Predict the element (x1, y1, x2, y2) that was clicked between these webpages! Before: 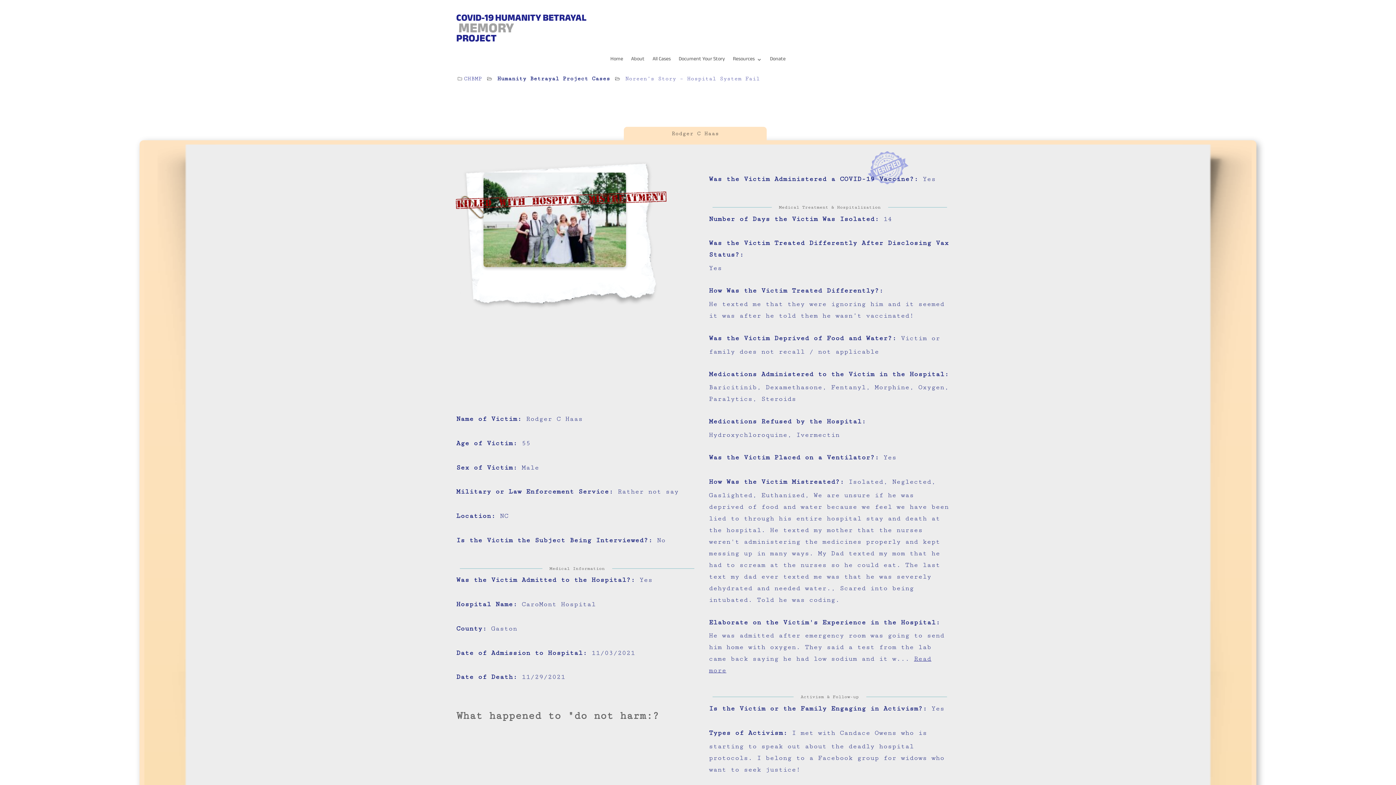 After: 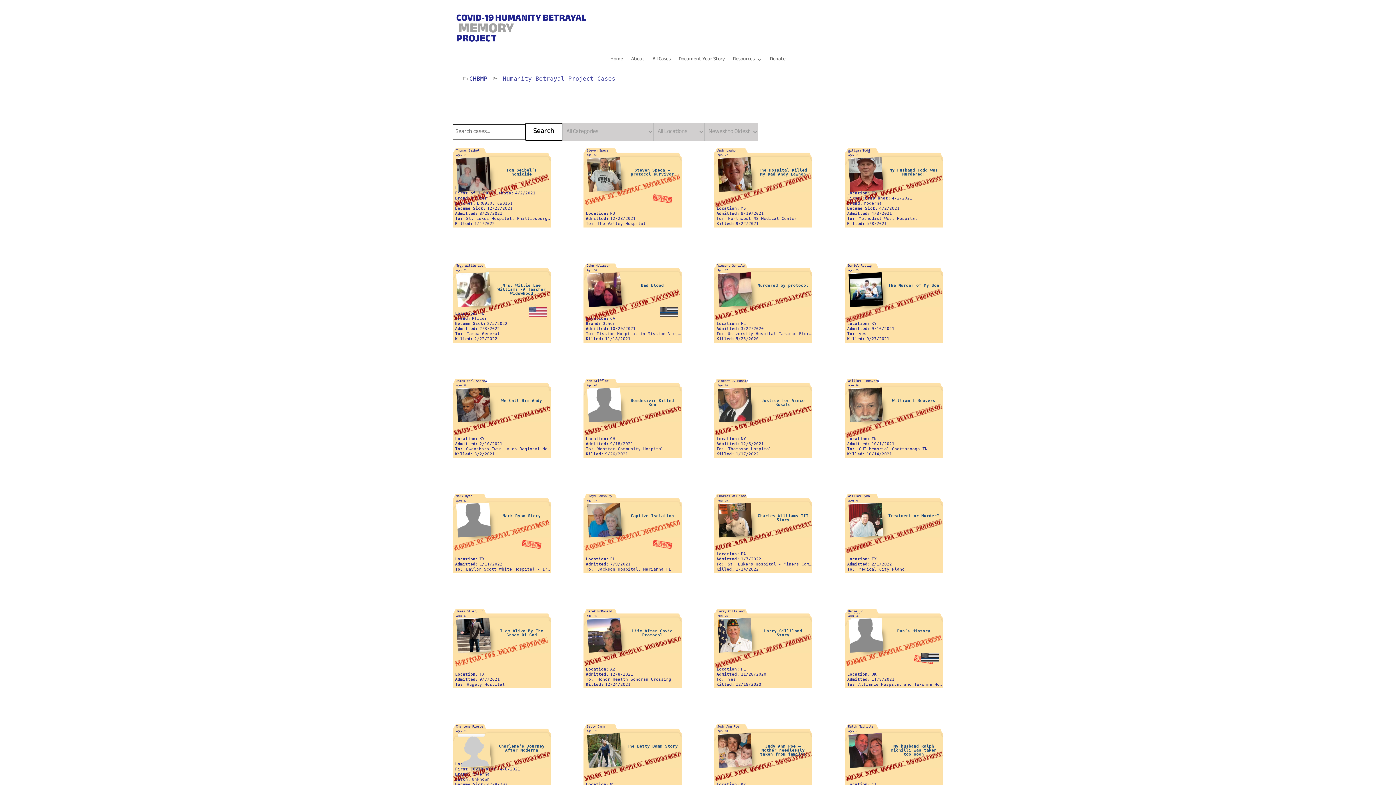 Action: label: All Cases bbox: (652, 57, 670, 65)